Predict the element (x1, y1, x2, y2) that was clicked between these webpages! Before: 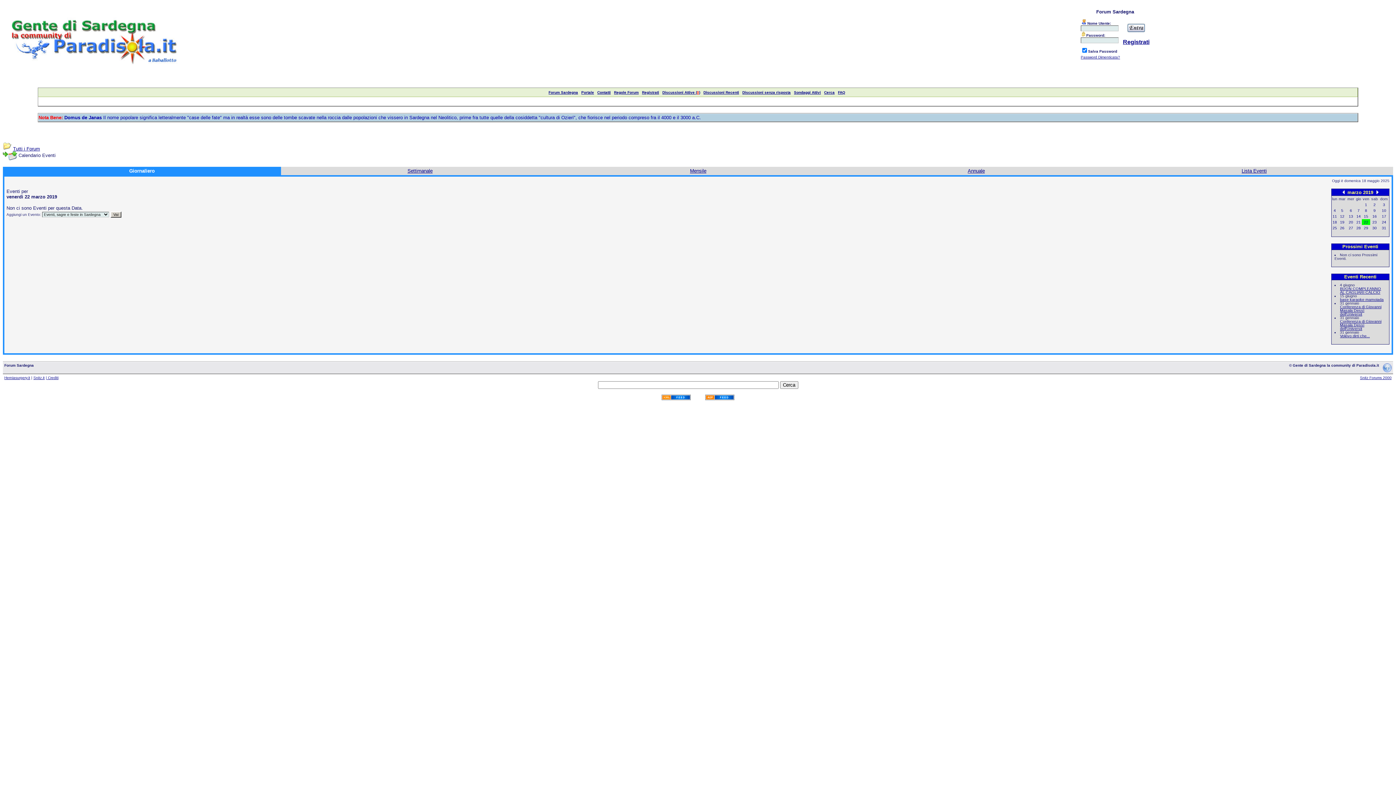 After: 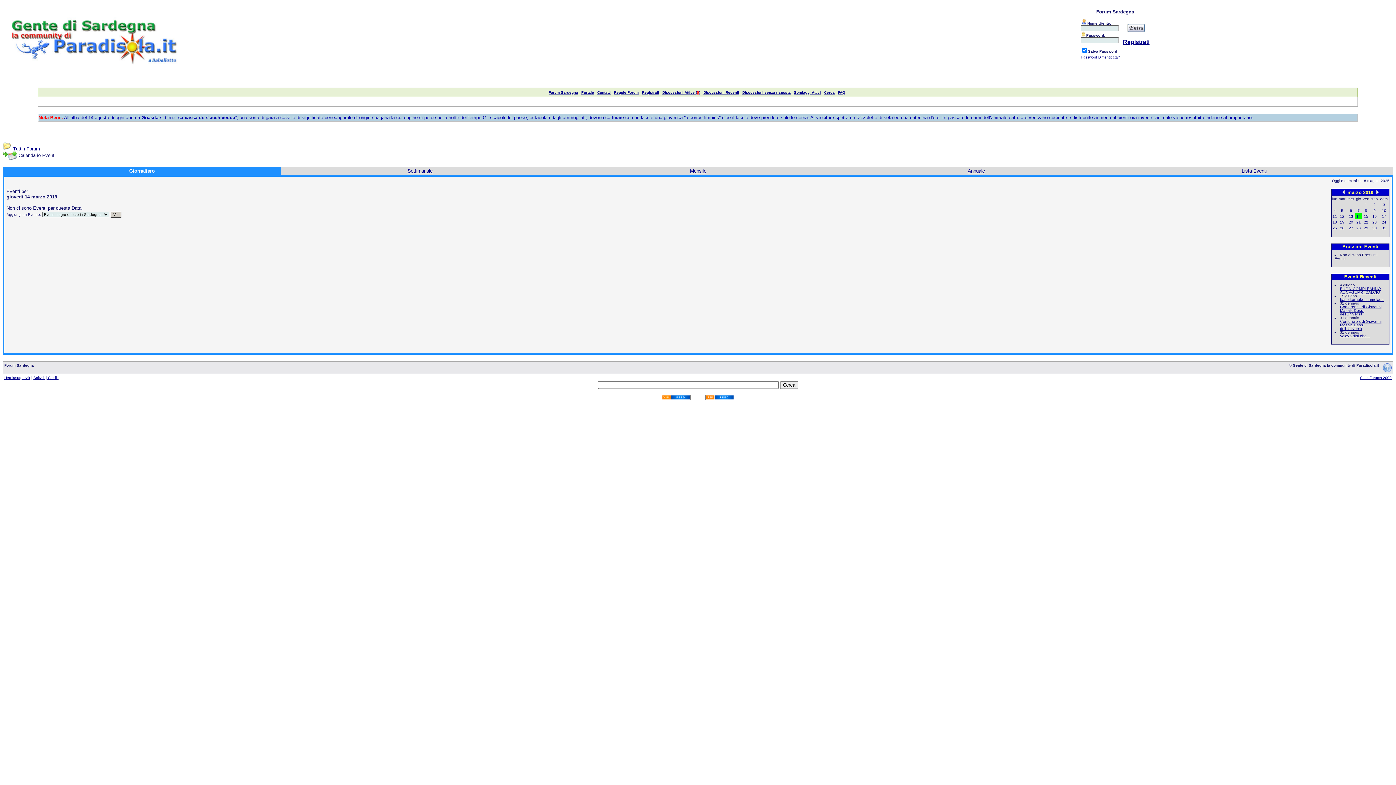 Action: label: 14 bbox: (1356, 214, 1361, 218)